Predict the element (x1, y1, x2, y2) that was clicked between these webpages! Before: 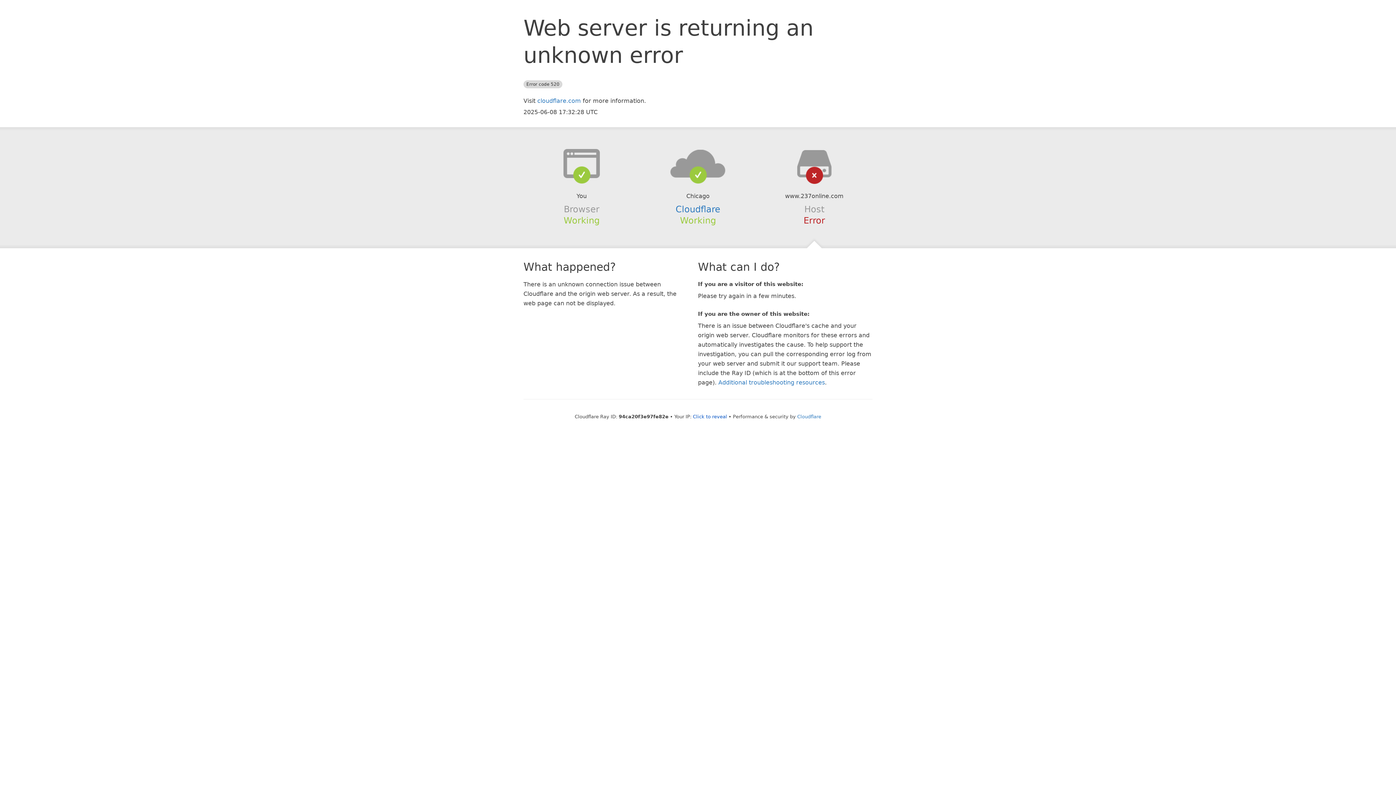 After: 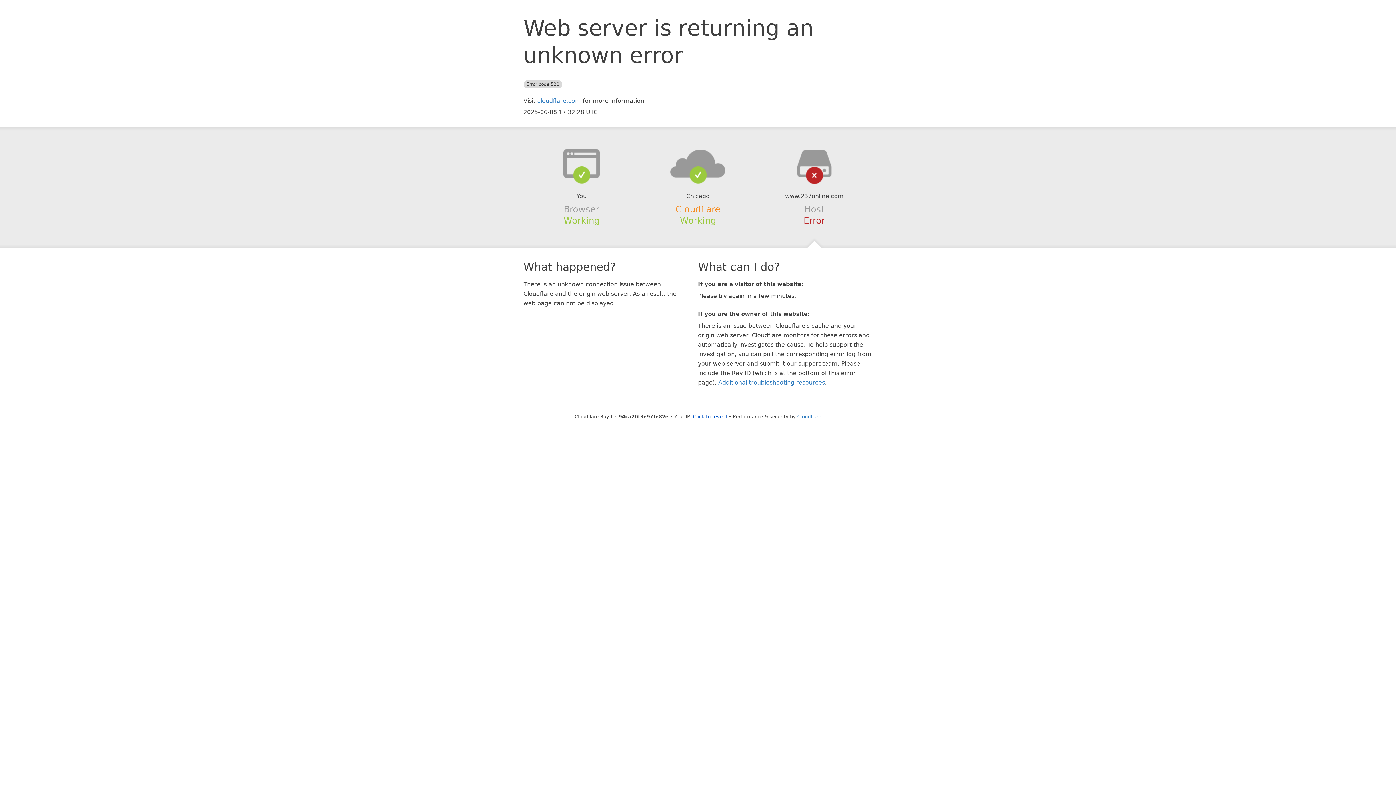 Action: bbox: (675, 204, 720, 214) label: Cloudflare